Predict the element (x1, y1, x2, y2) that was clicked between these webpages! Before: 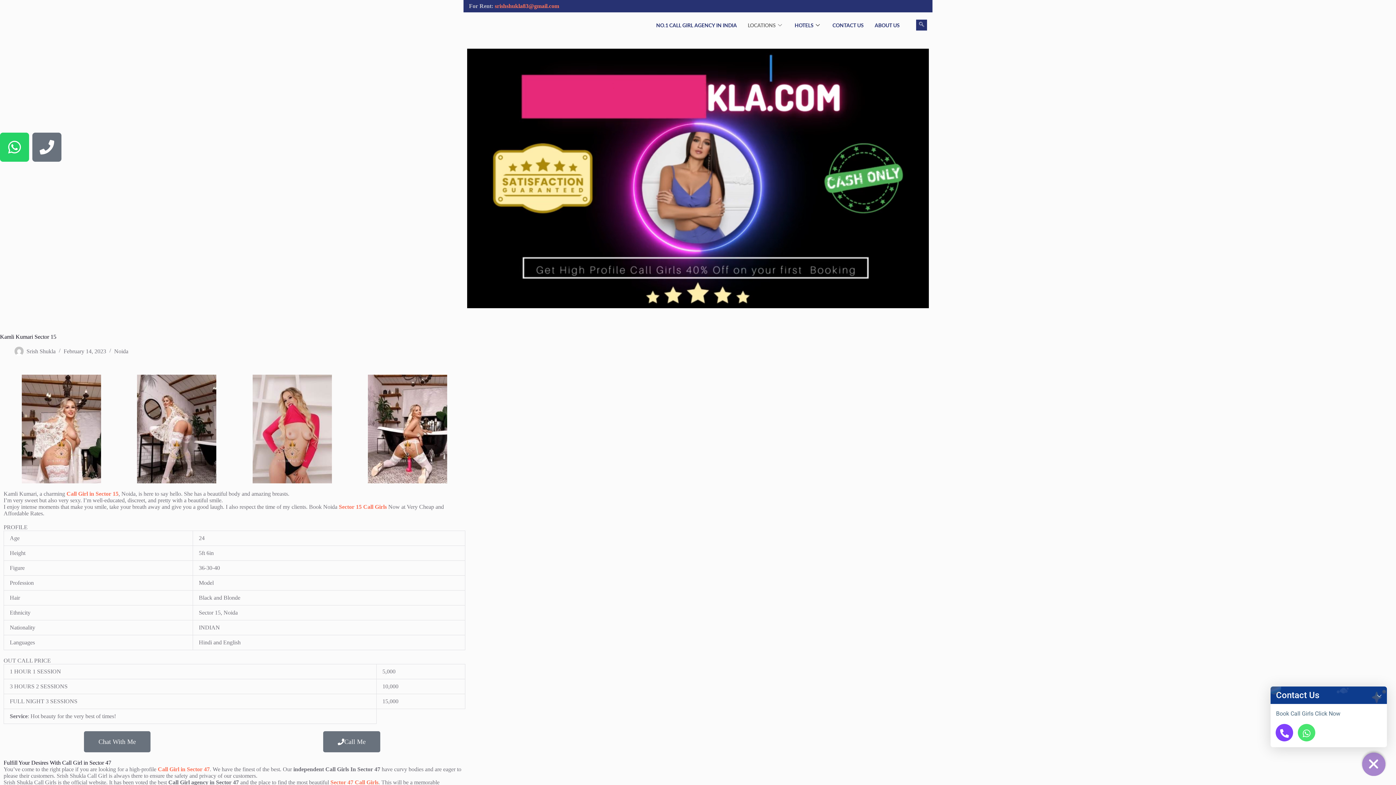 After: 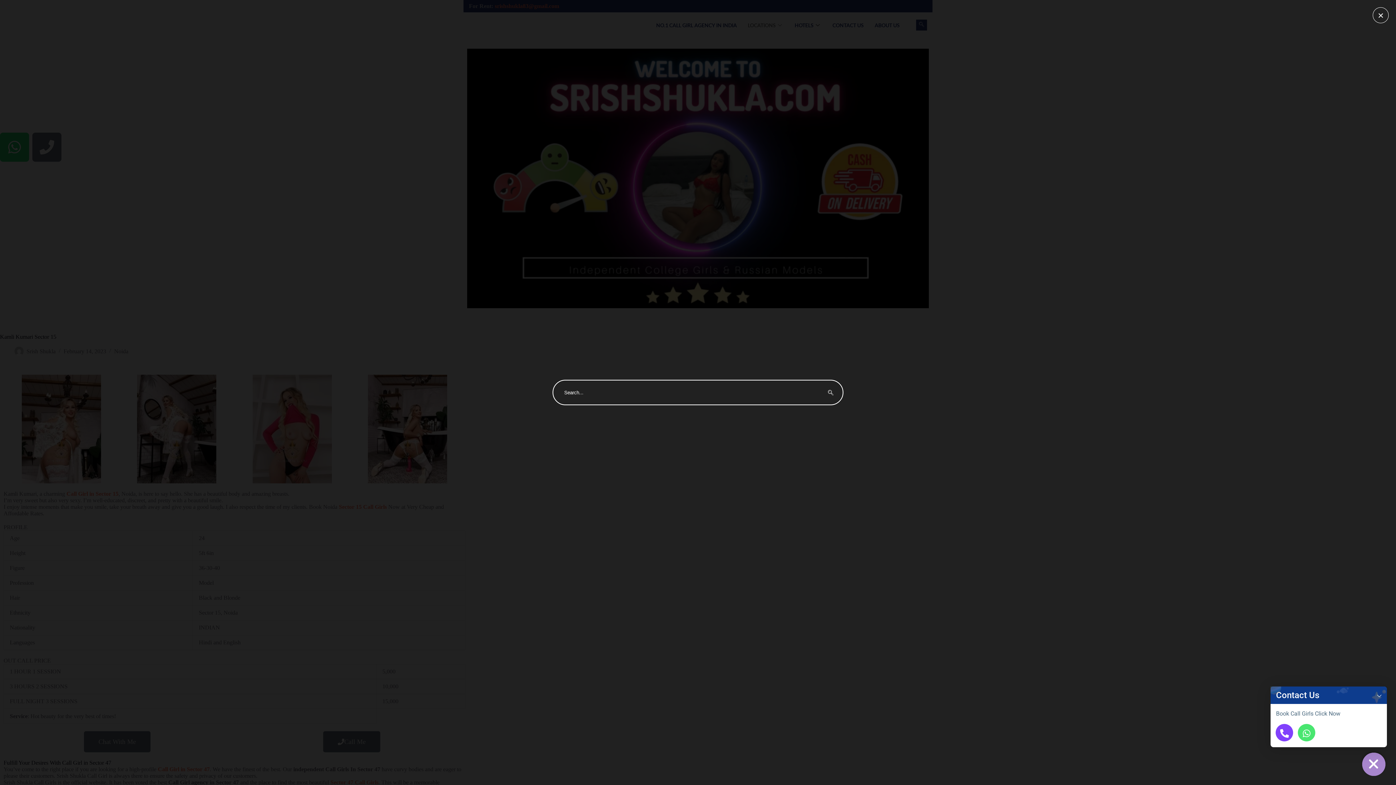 Action: label: navsearch-button bbox: (916, 19, 927, 30)